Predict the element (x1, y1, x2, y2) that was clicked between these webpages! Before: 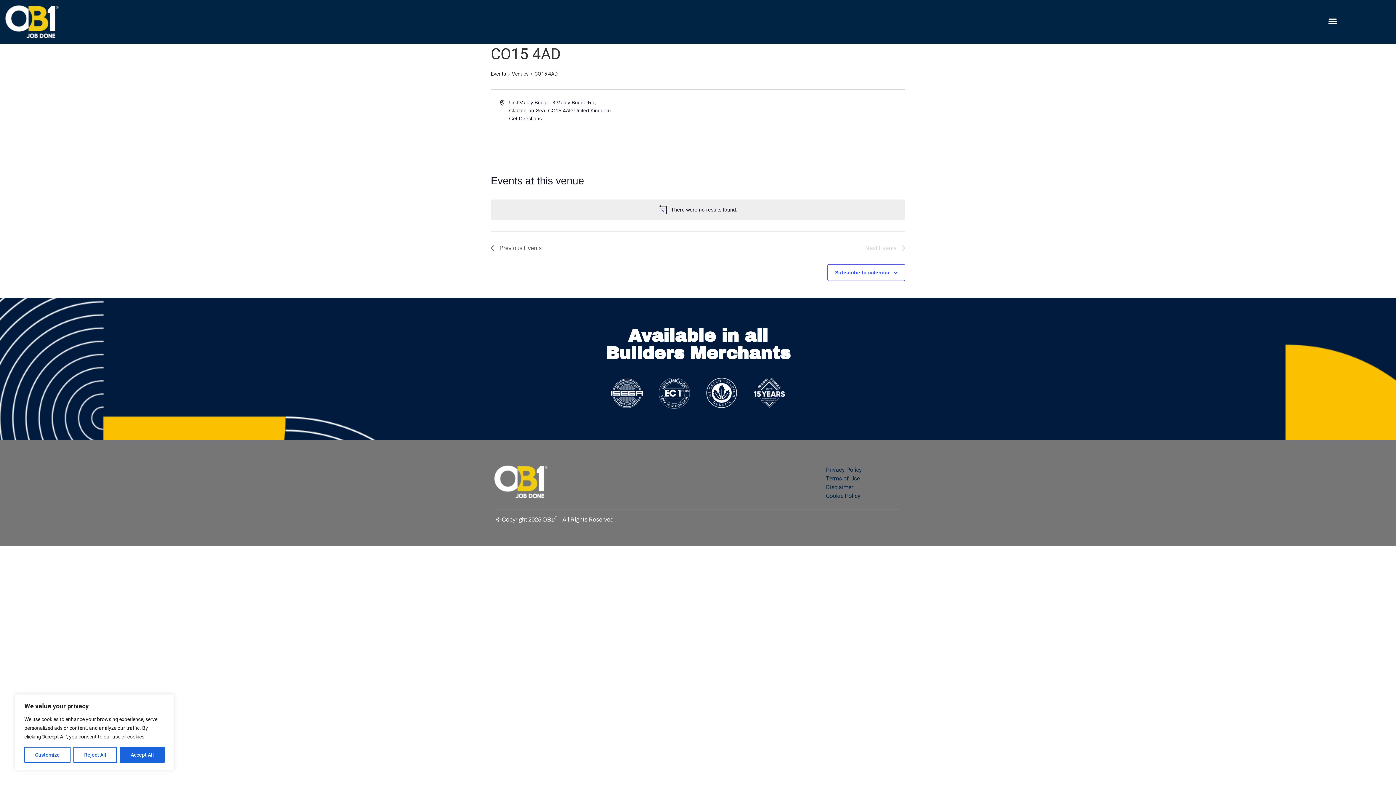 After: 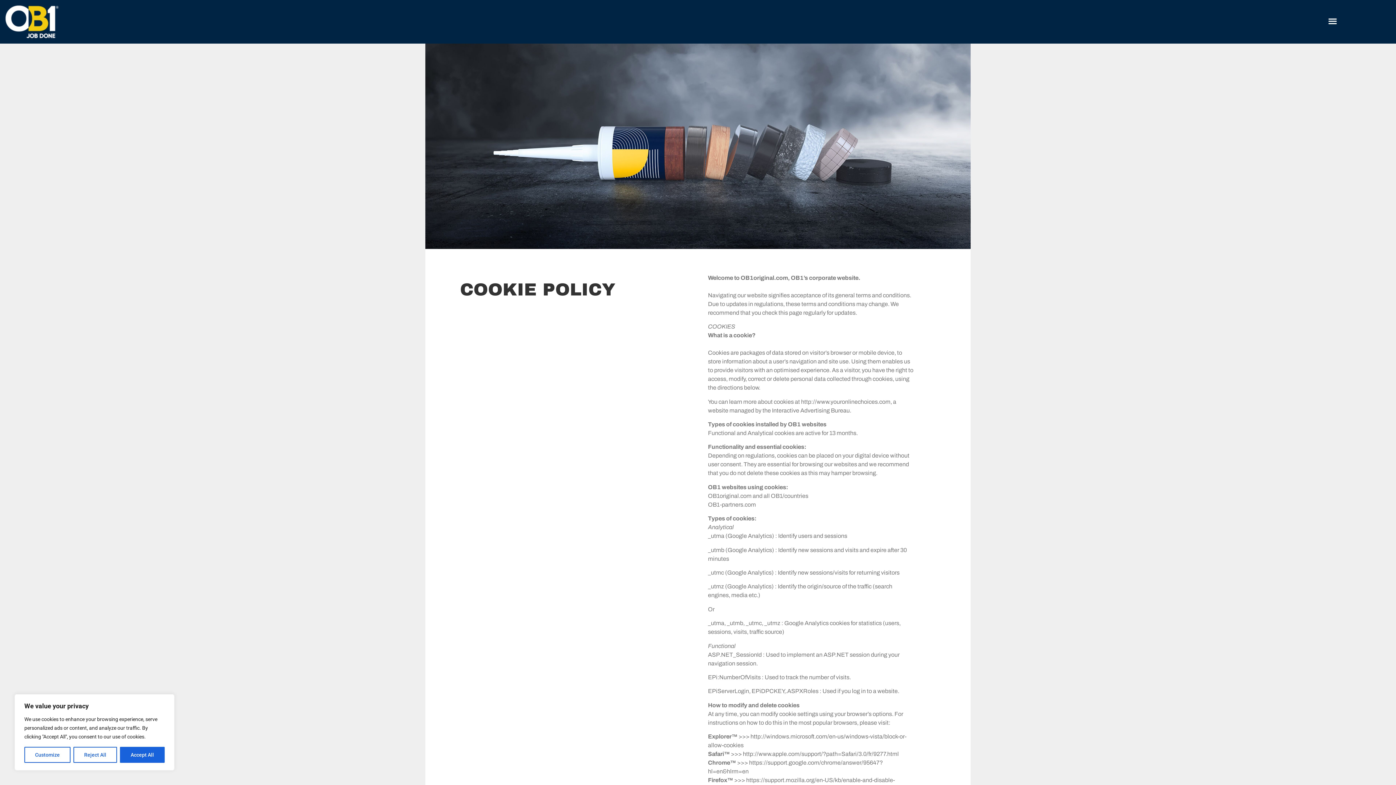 Action: bbox: (826, 492, 860, 499) label: Cookie Policy